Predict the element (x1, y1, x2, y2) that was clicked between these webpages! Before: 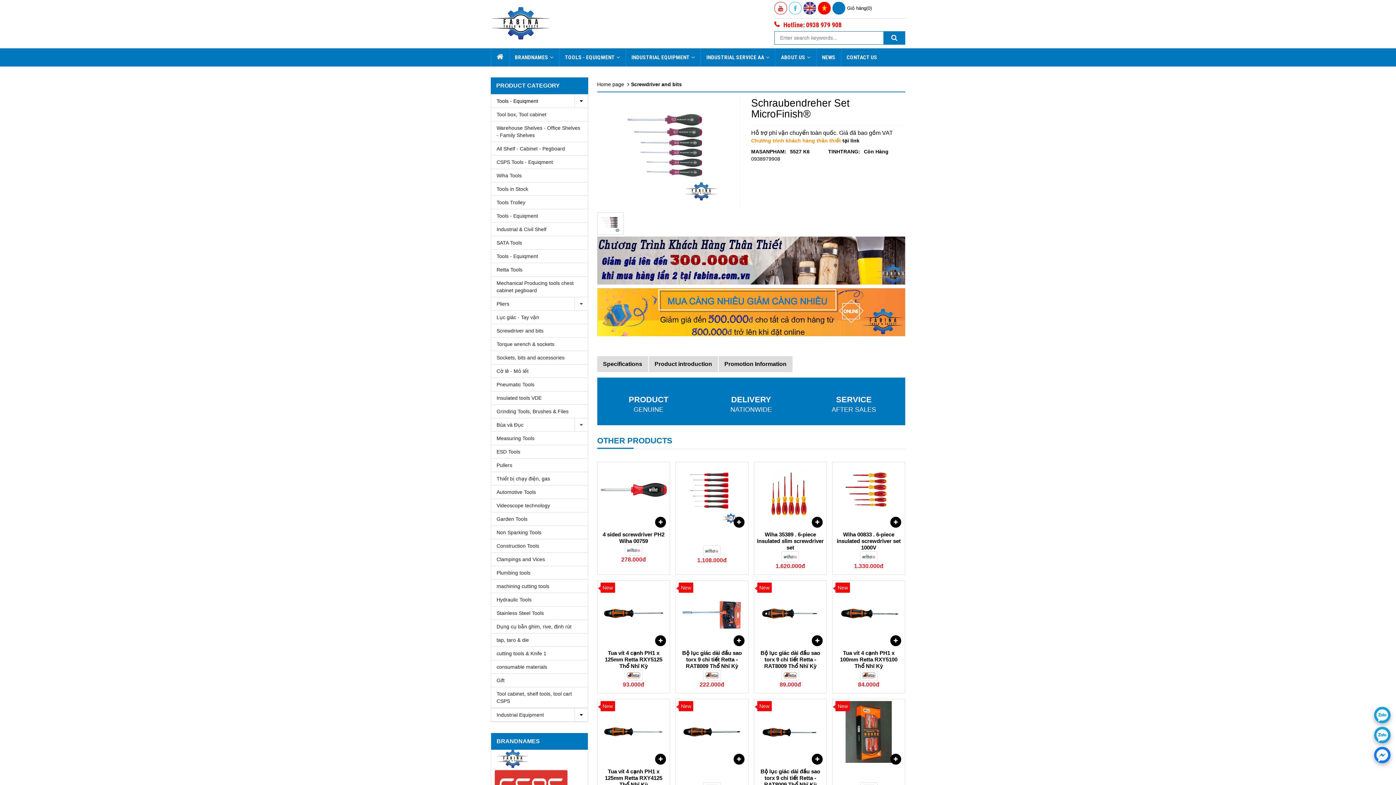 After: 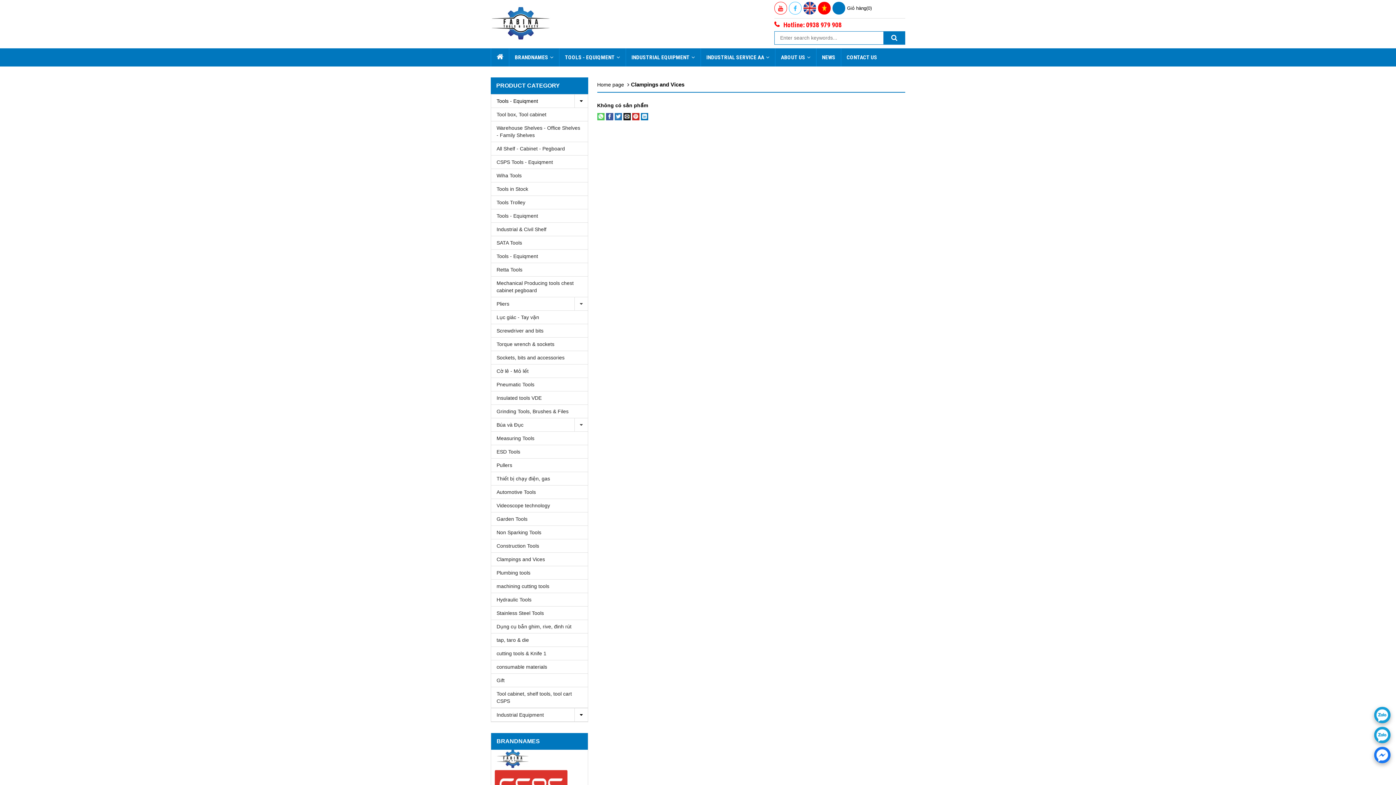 Action: bbox: (491, 553, 587, 566) label: Clampings and Vices